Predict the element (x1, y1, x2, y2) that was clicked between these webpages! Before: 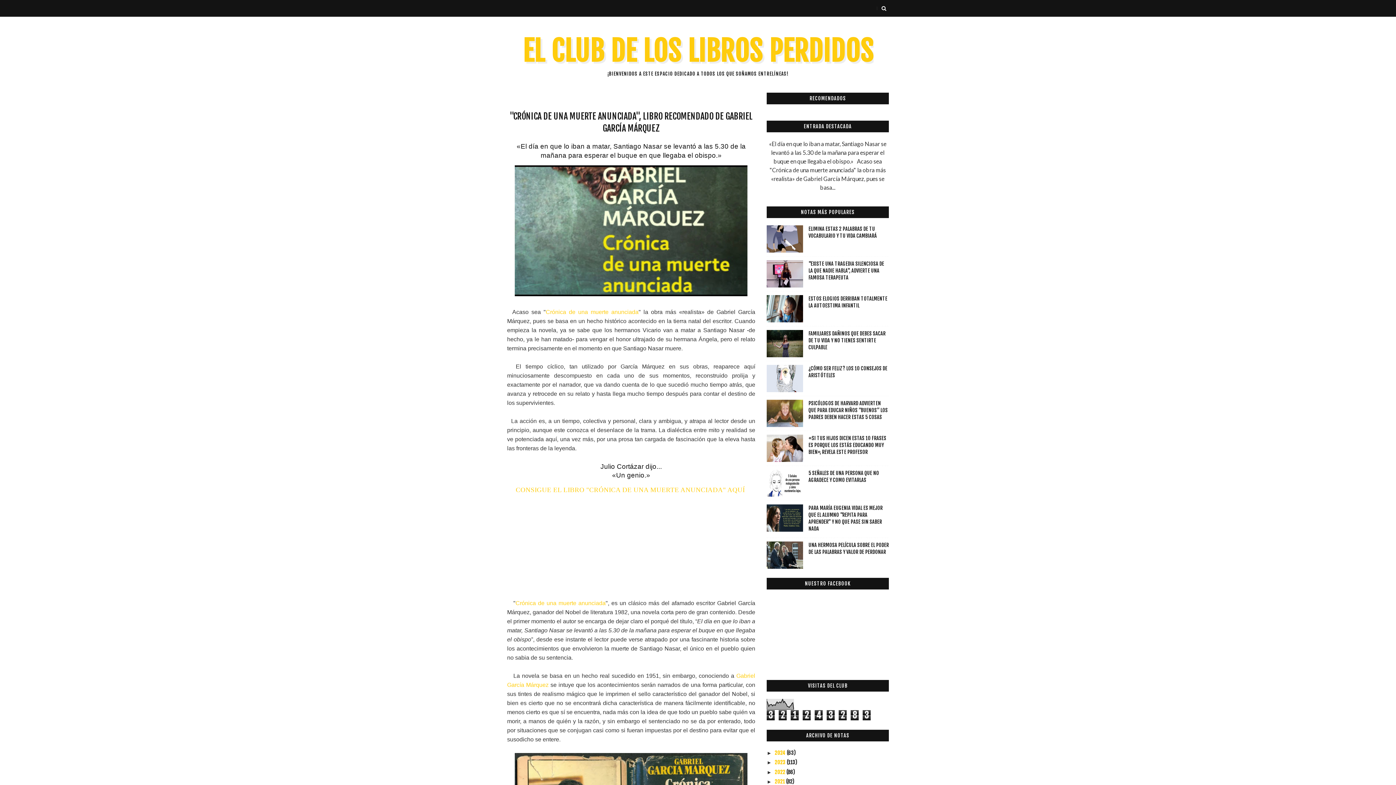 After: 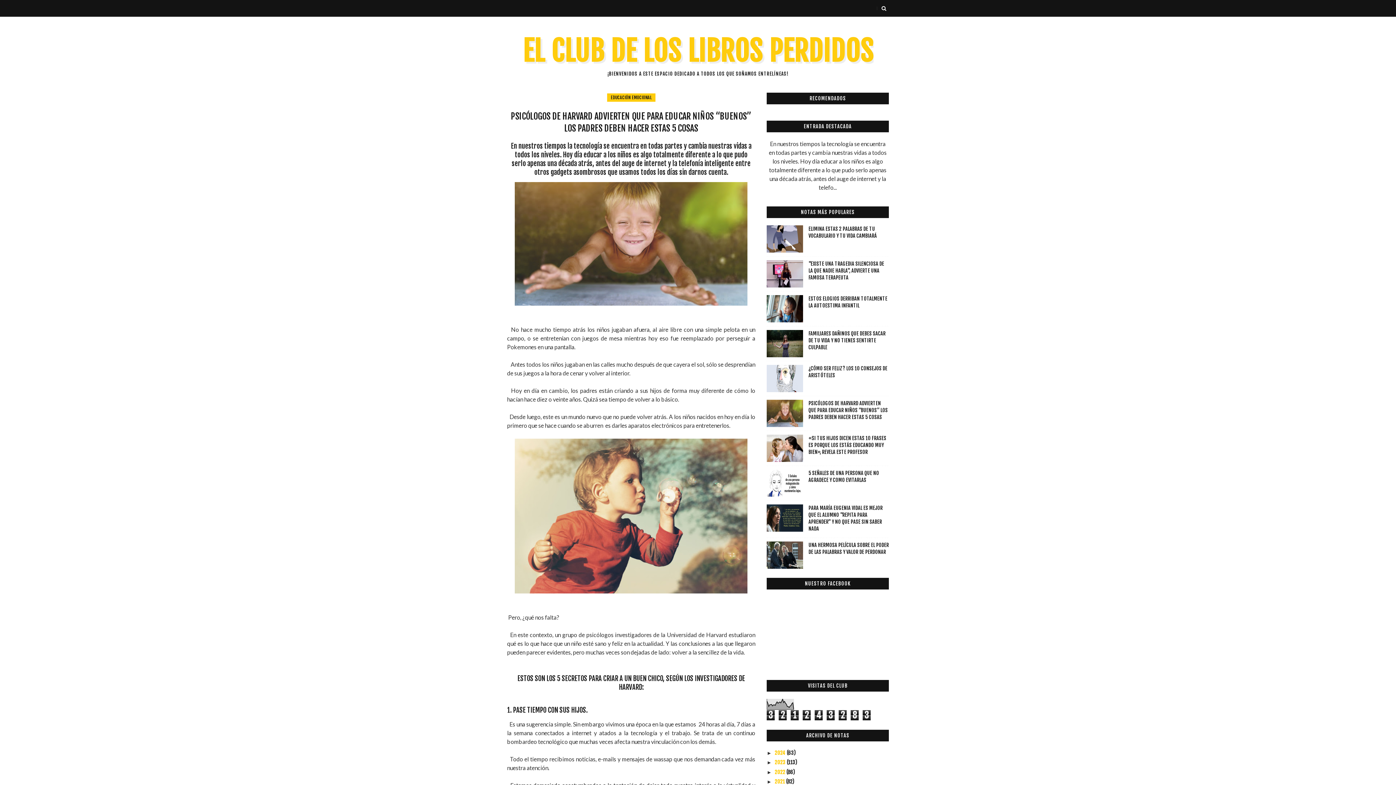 Action: bbox: (766, 400, 803, 427)